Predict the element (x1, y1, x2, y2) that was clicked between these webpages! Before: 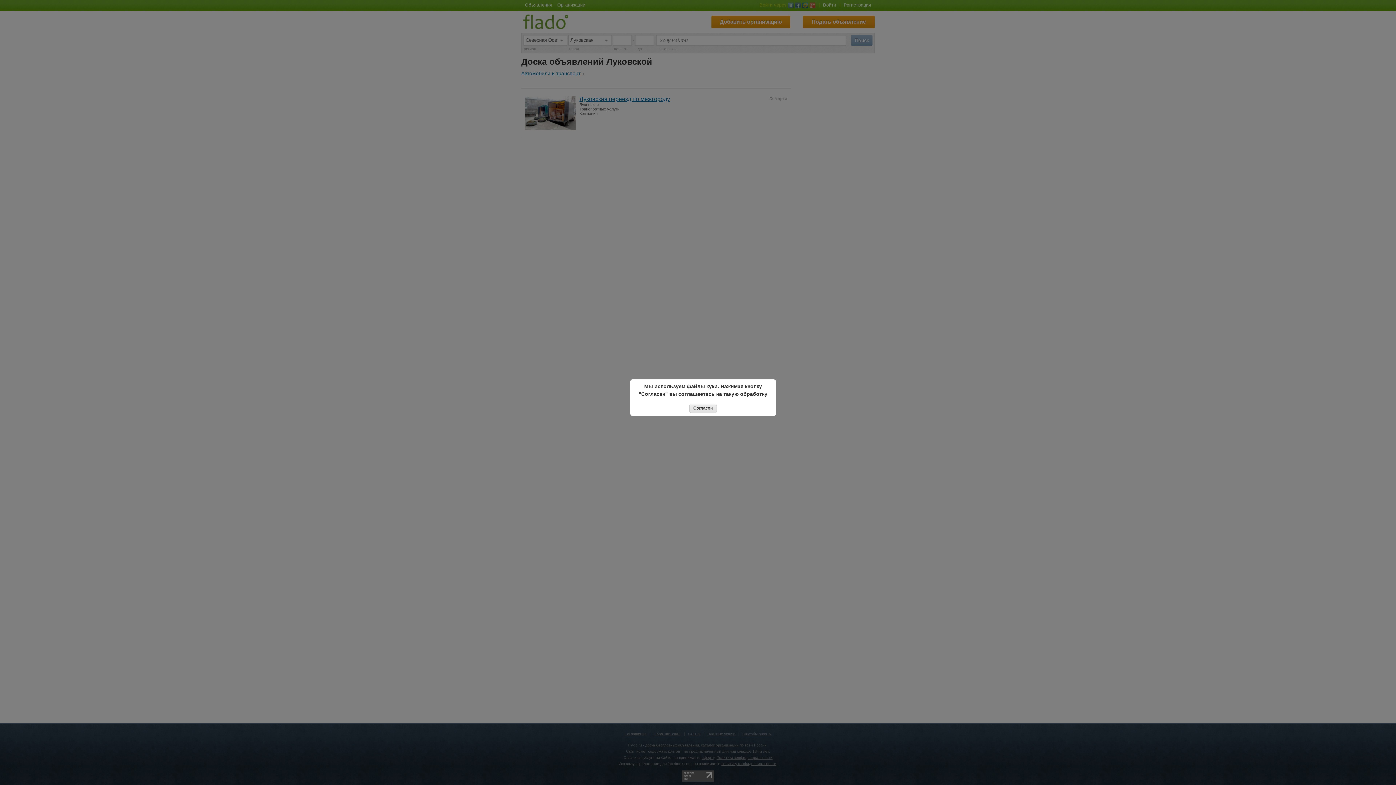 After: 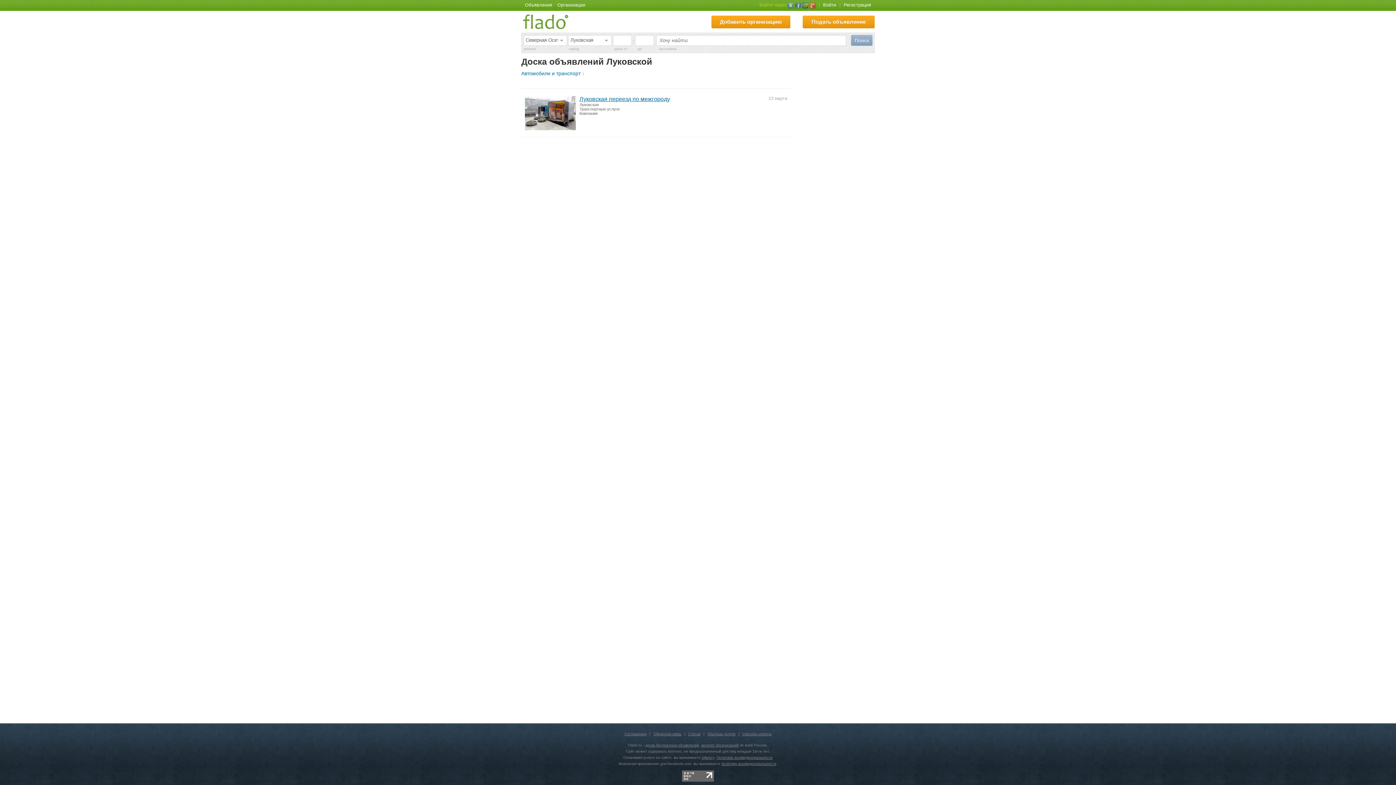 Action: label: Согласен bbox: (689, 403, 717, 413)